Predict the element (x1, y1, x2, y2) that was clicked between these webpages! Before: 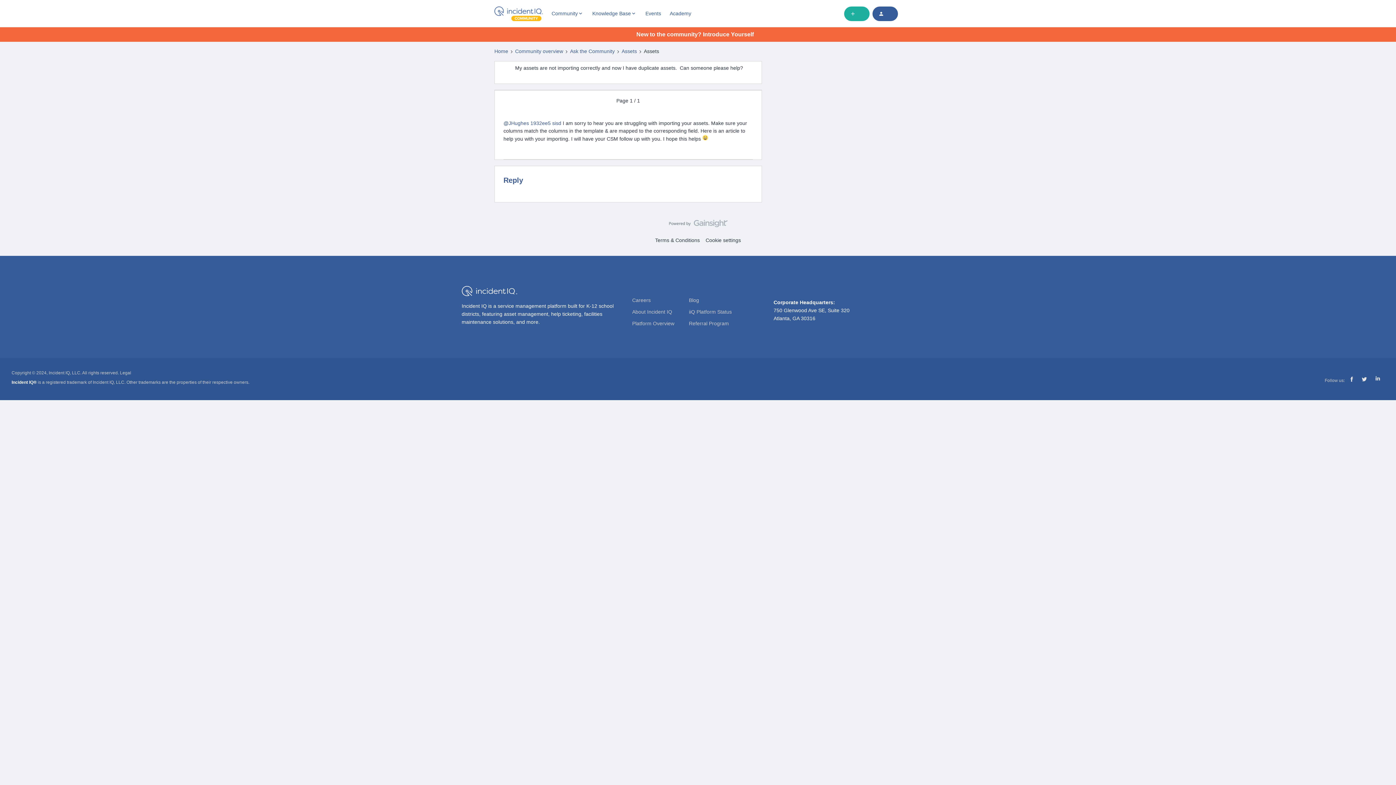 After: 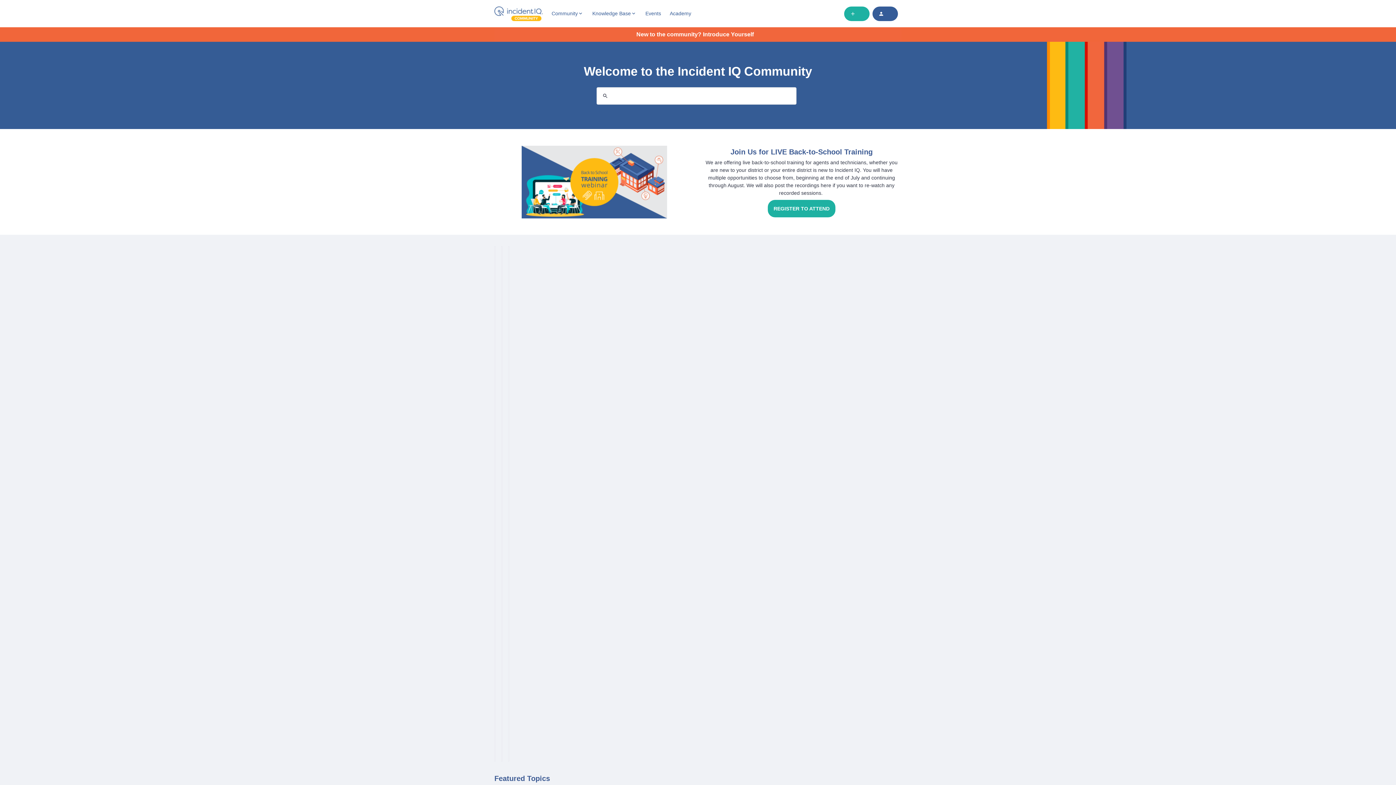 Action: bbox: (461, 286, 617, 298)